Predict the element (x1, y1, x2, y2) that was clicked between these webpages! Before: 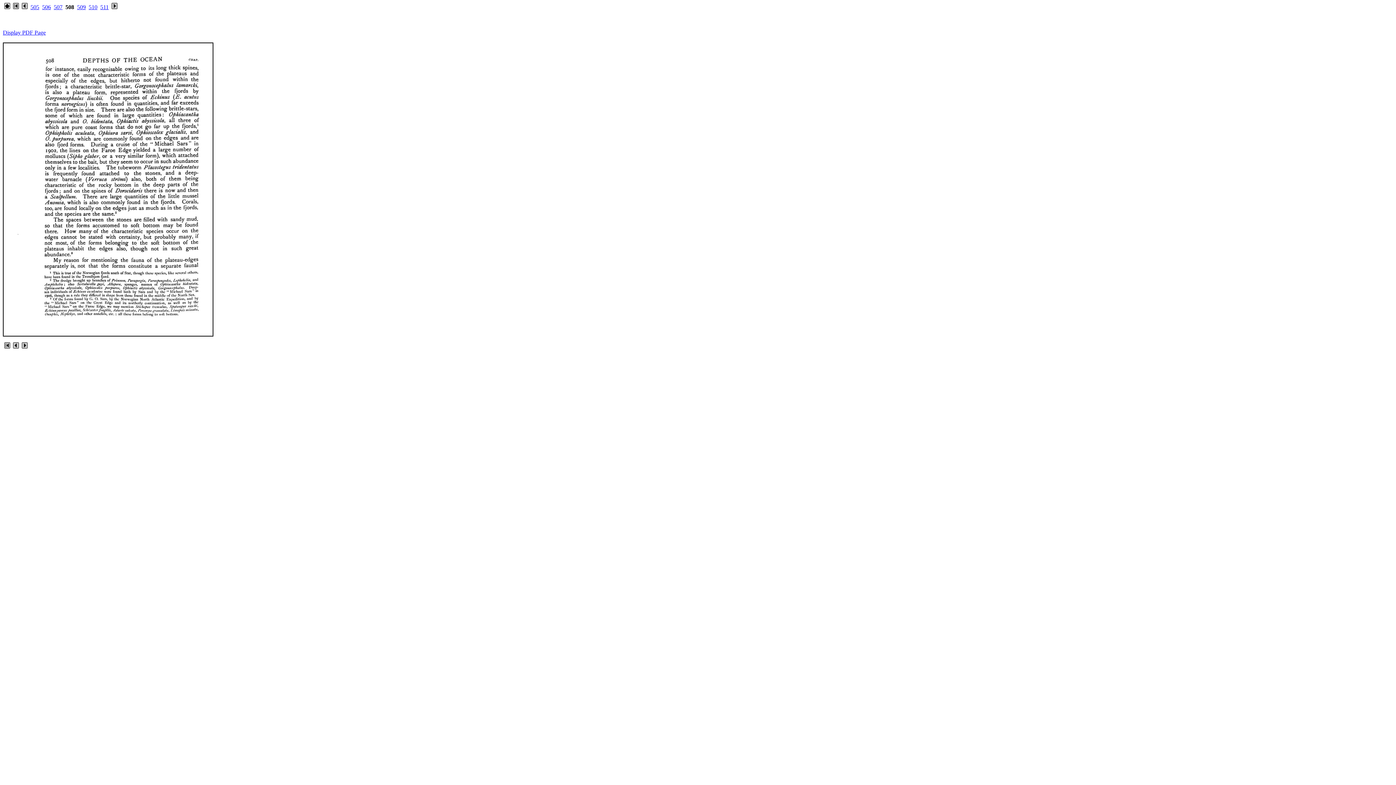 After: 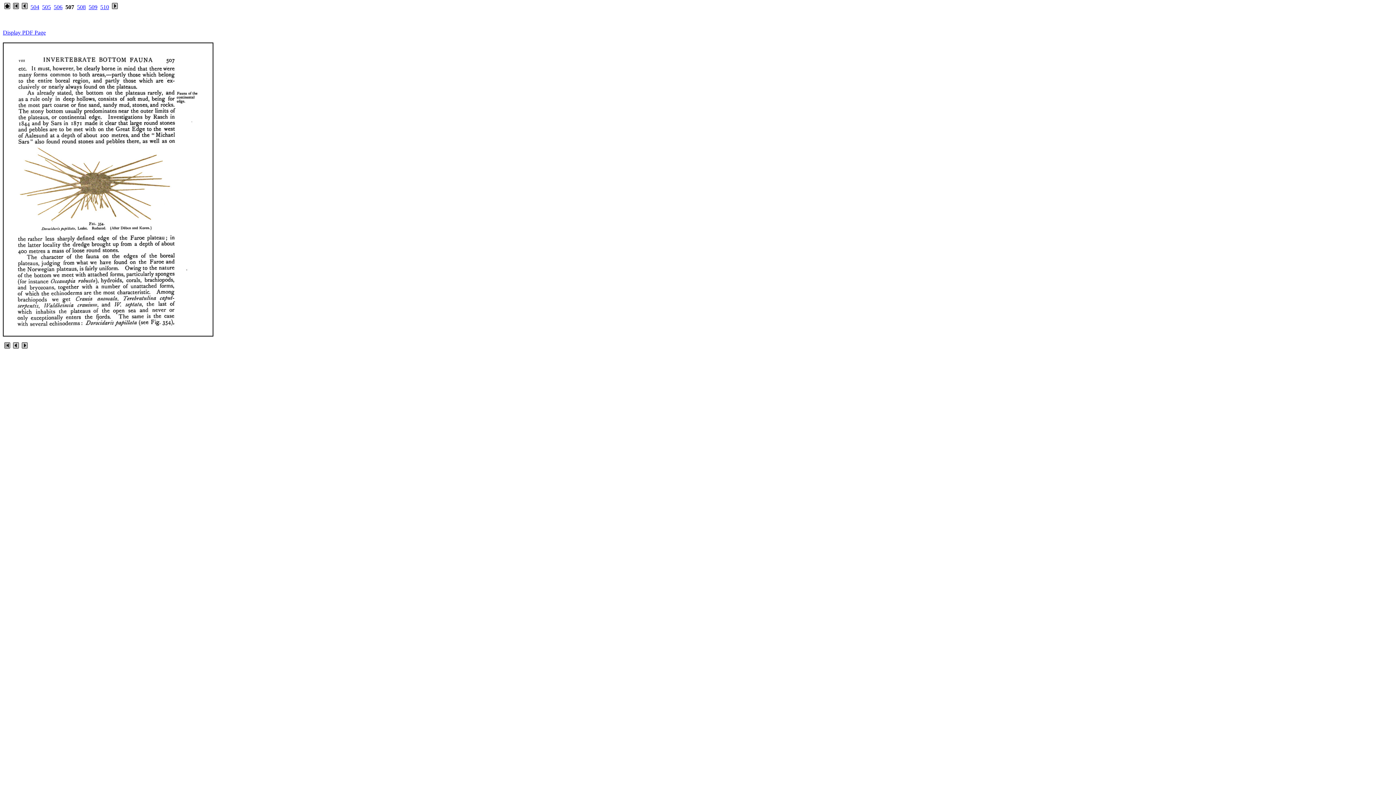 Action: bbox: (53, 4, 62, 10) label: 507